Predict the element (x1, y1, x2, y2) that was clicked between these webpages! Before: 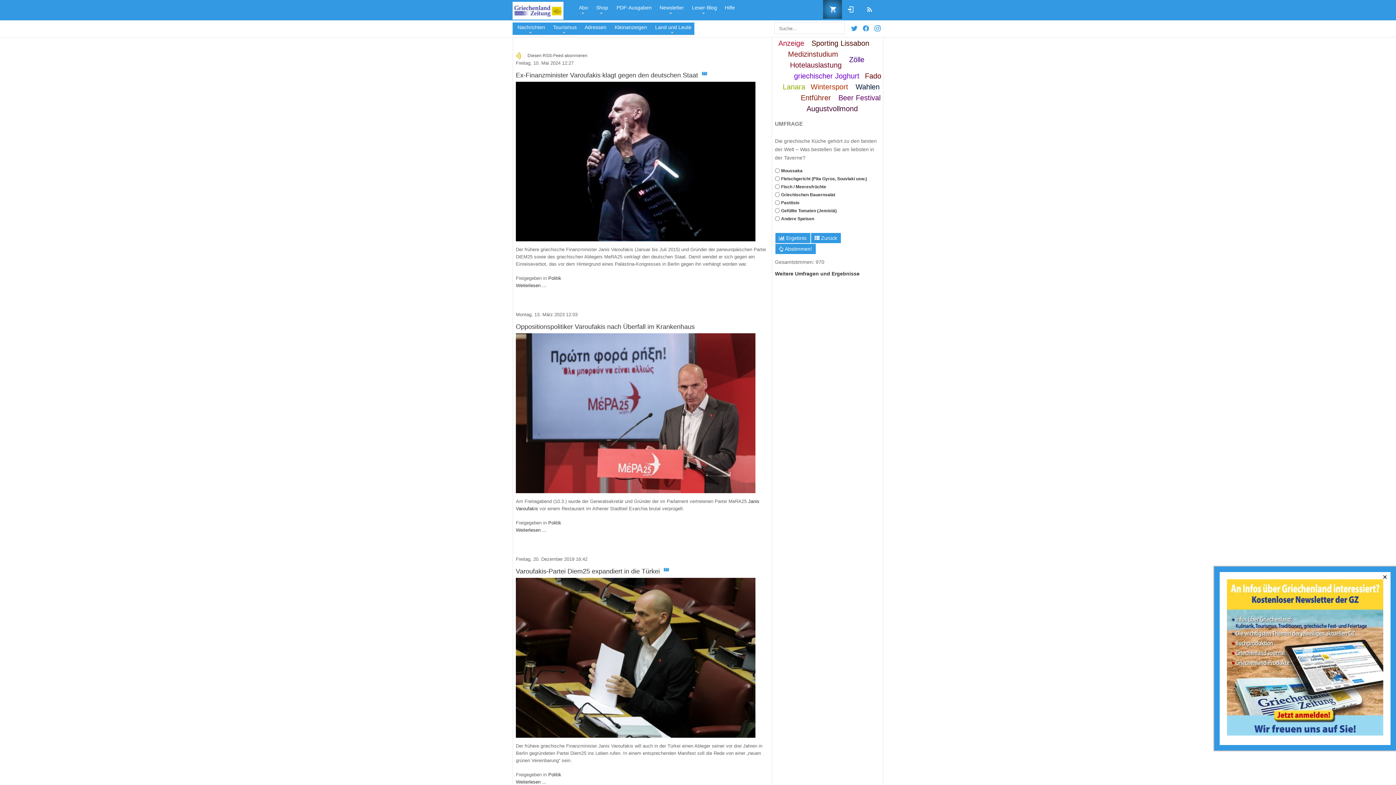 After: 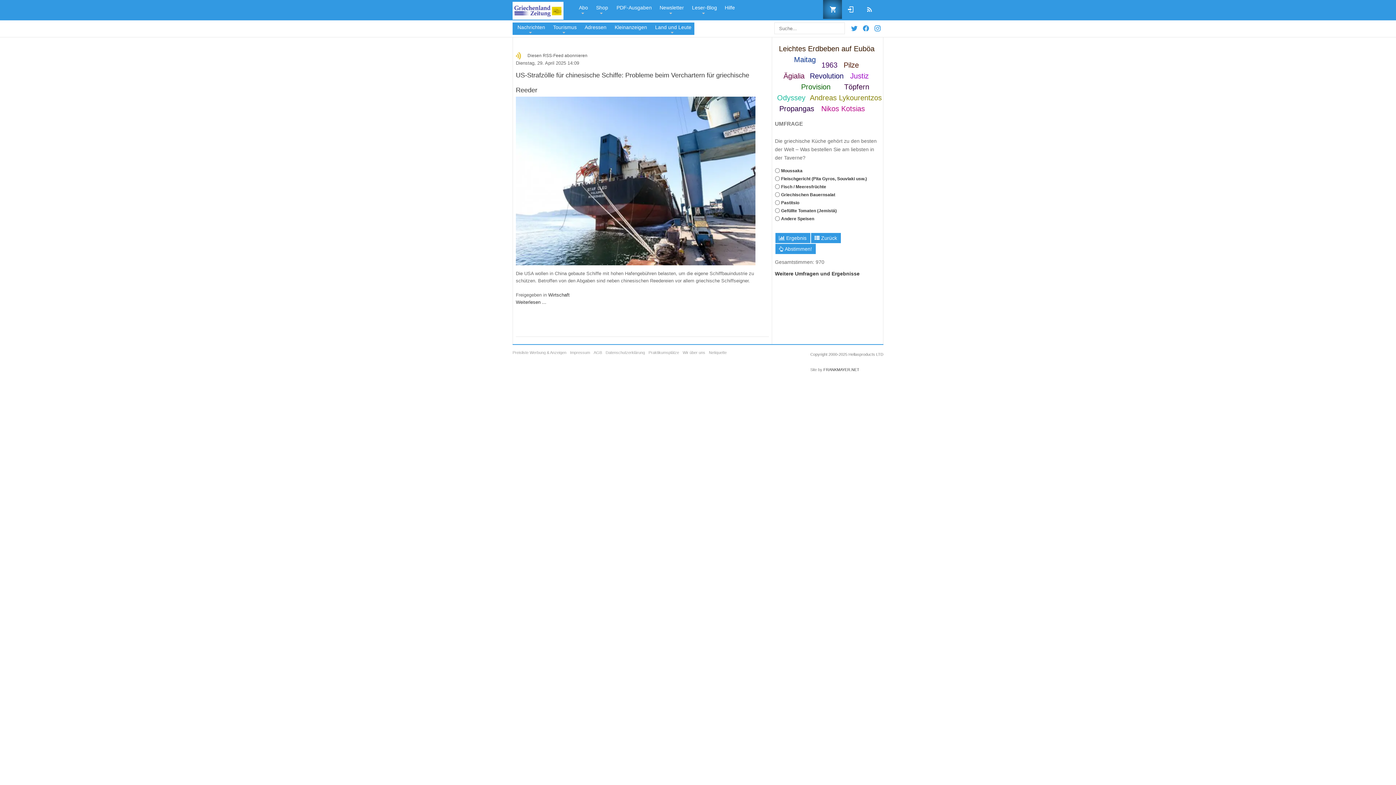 Action: label: Zölle bbox: (849, 56, 864, 63)